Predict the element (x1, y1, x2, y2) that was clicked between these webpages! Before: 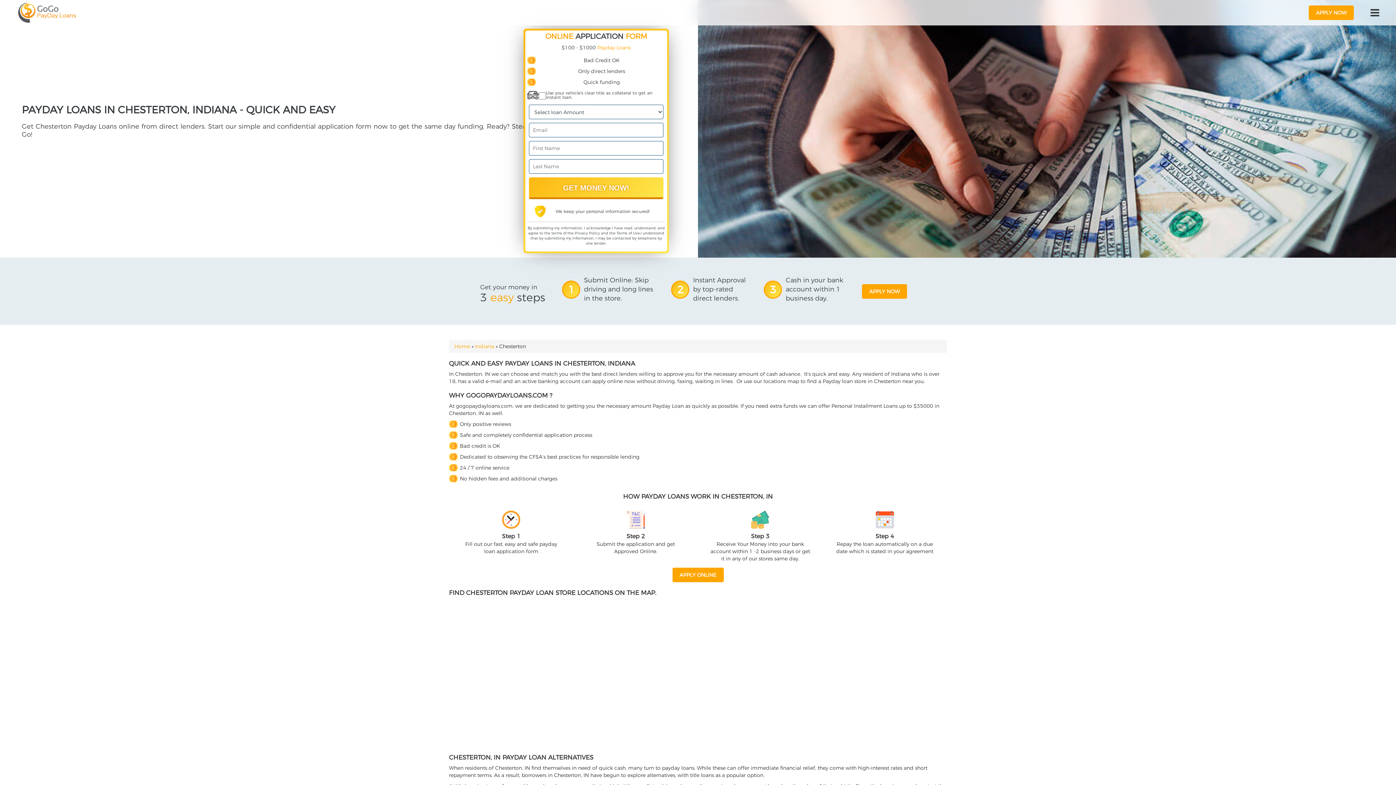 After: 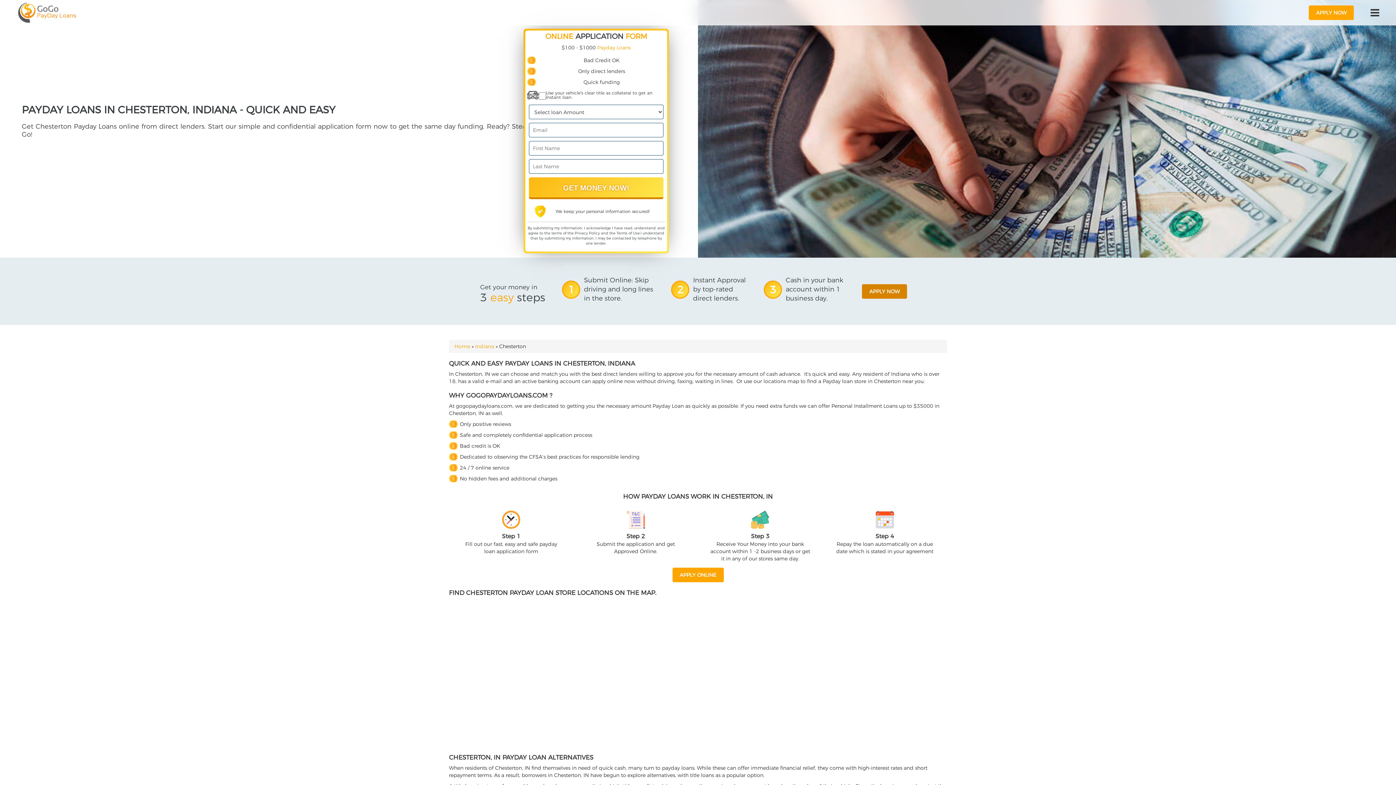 Action: bbox: (862, 284, 907, 298) label: APPLY NOW